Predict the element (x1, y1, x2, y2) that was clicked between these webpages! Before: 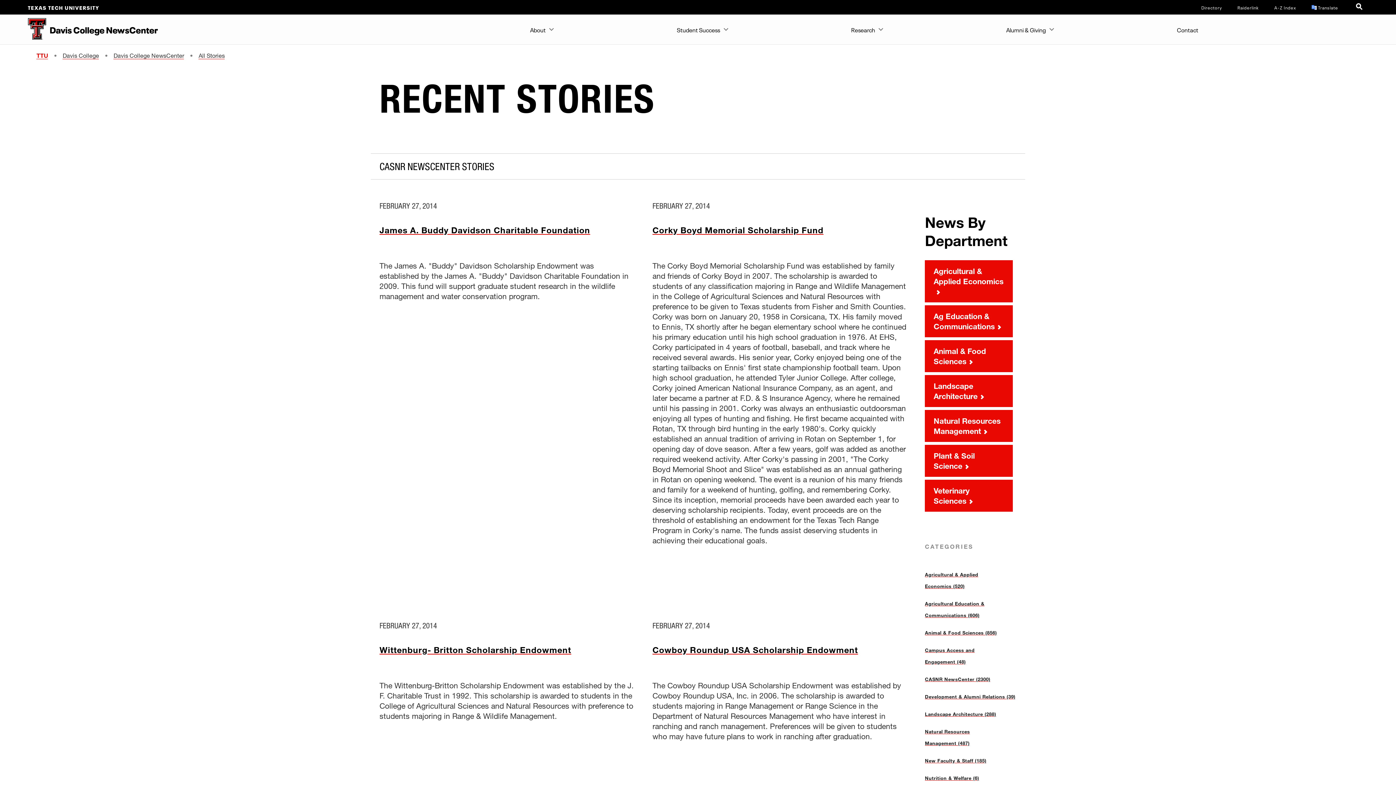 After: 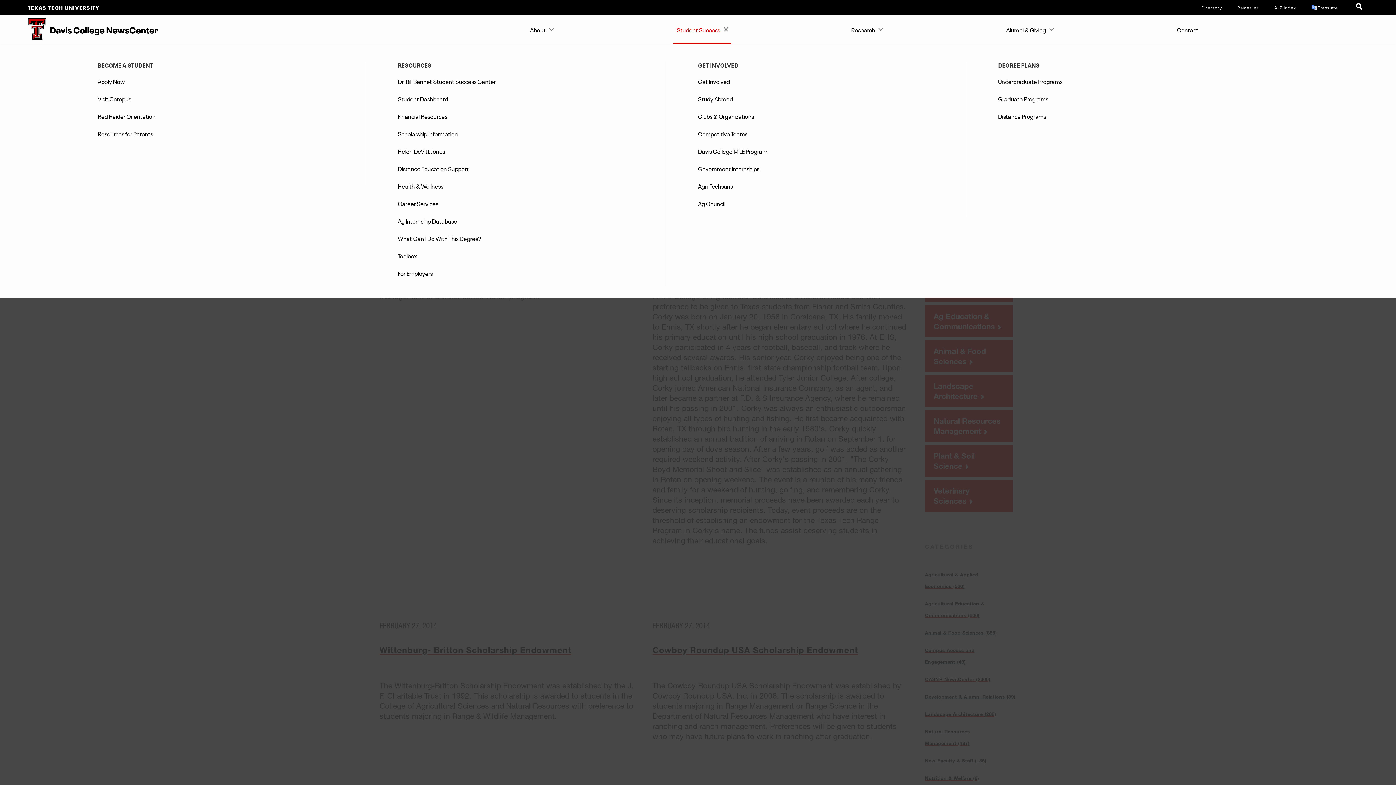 Action: label: Student Success bbox: (673, 14, 731, 43)